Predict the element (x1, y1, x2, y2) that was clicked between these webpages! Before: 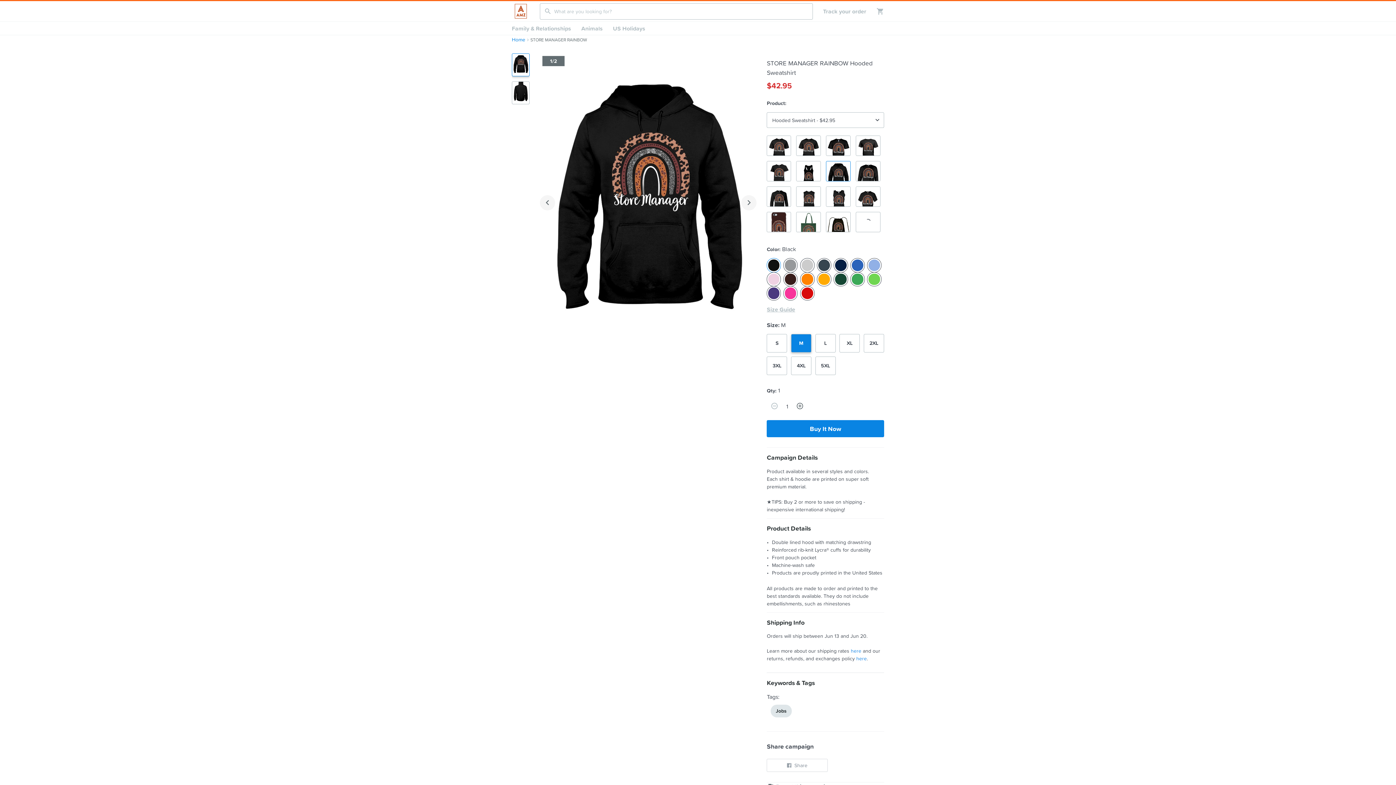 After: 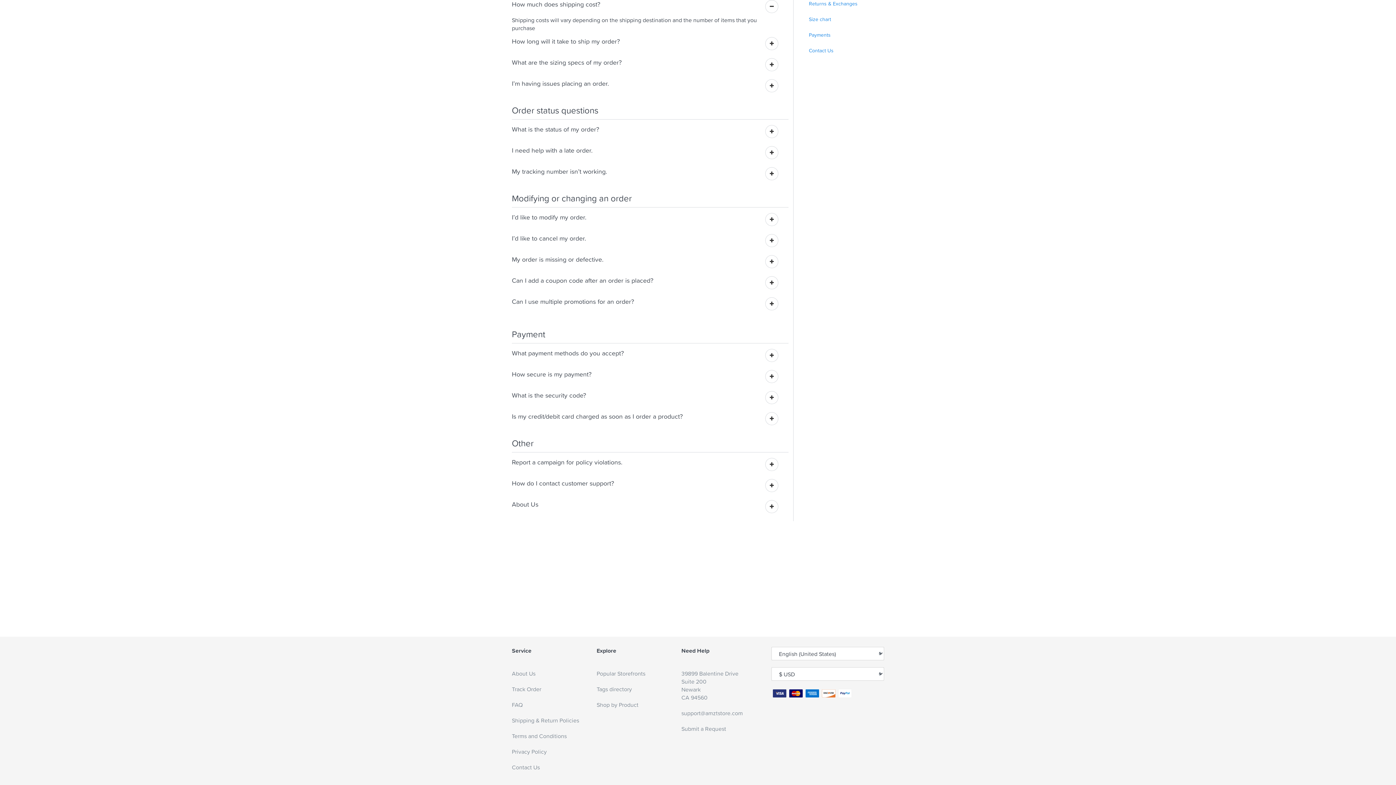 Action: bbox: (851, 647, 861, 654) label: here